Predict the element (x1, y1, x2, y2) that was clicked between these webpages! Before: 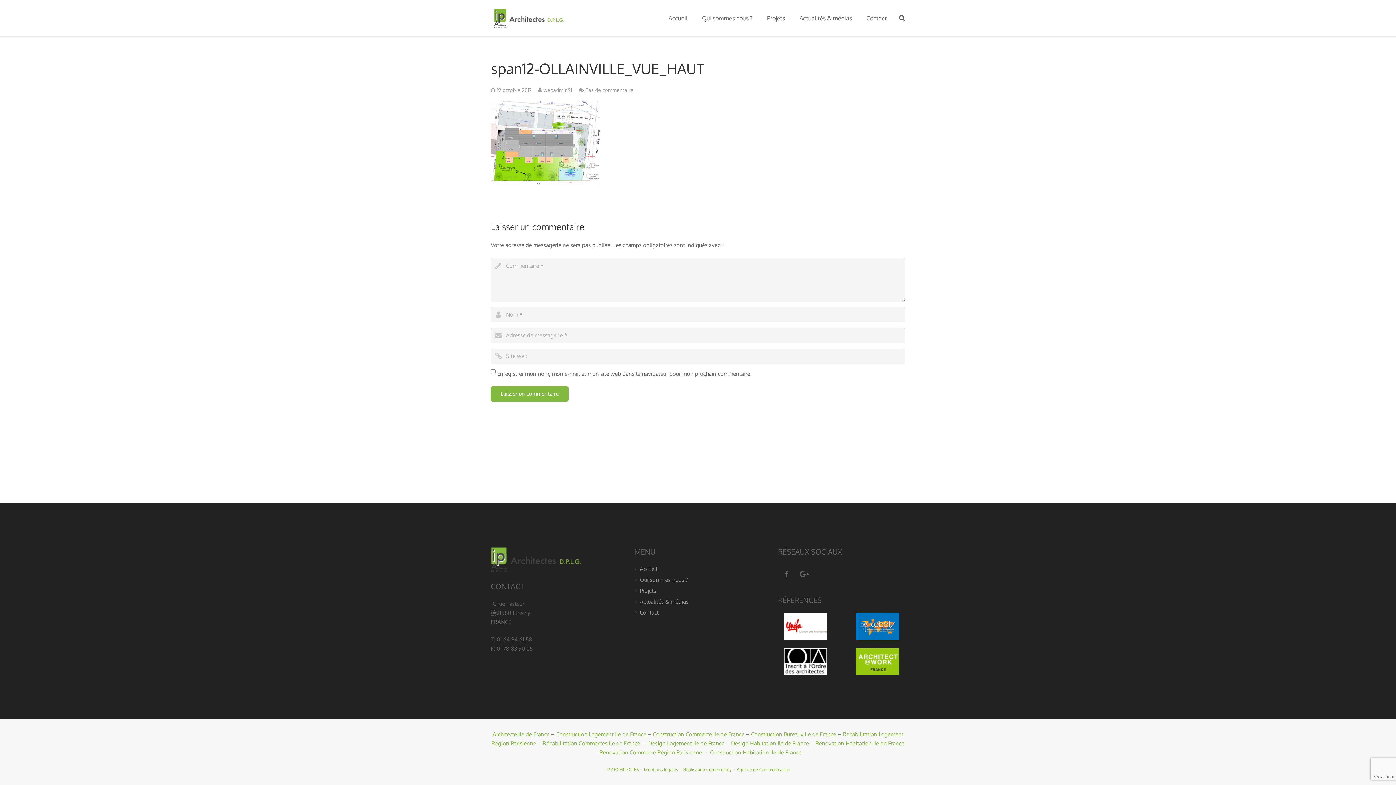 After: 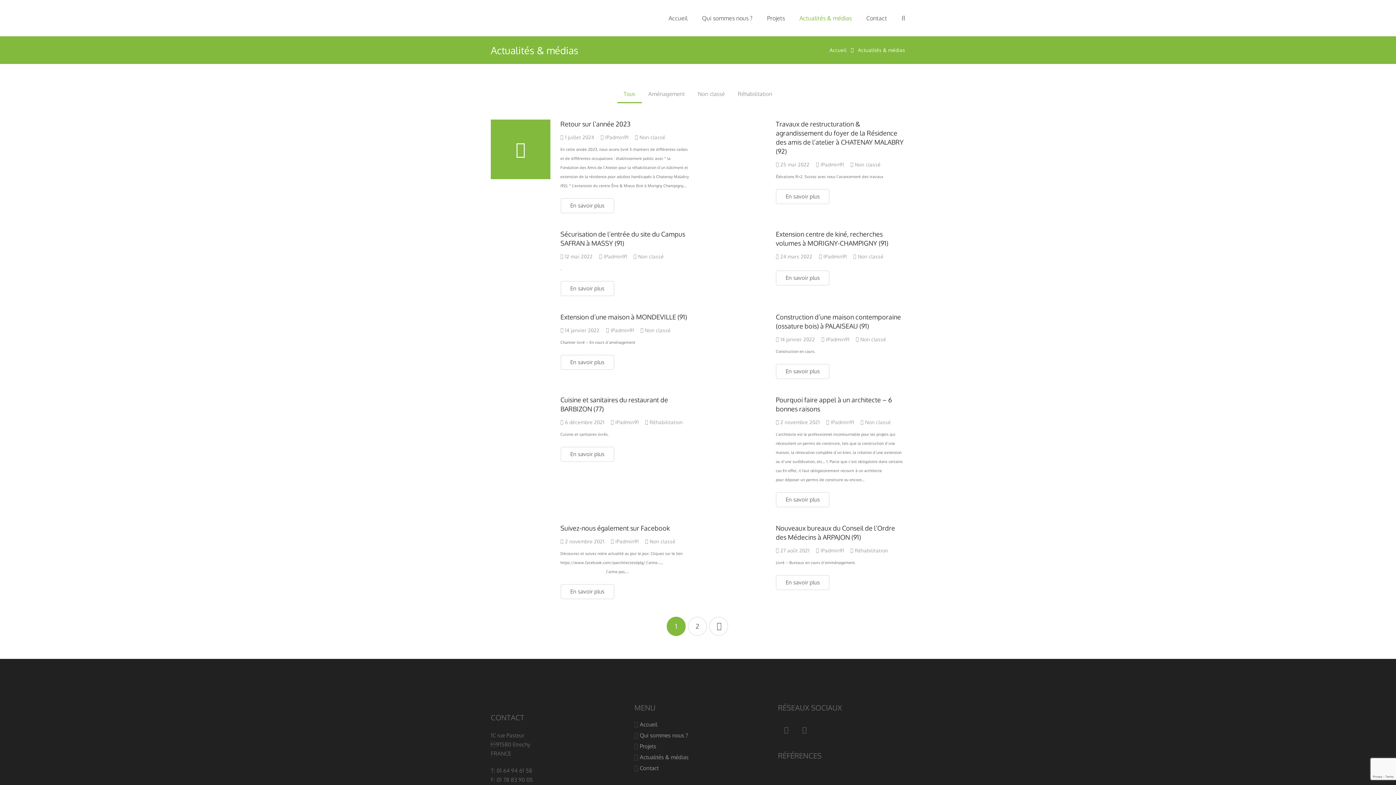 Action: label: Actualités & médias bbox: (792, 9, 859, 27)